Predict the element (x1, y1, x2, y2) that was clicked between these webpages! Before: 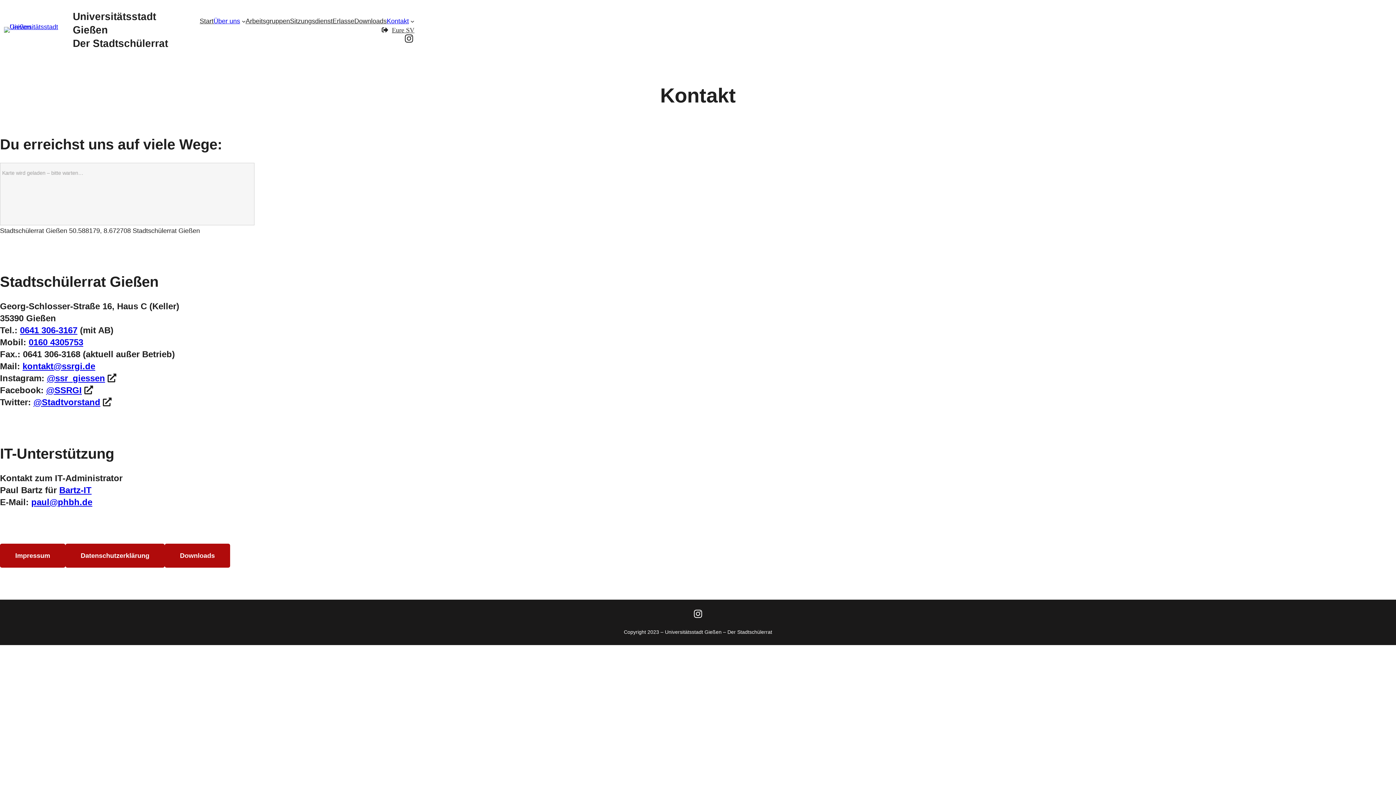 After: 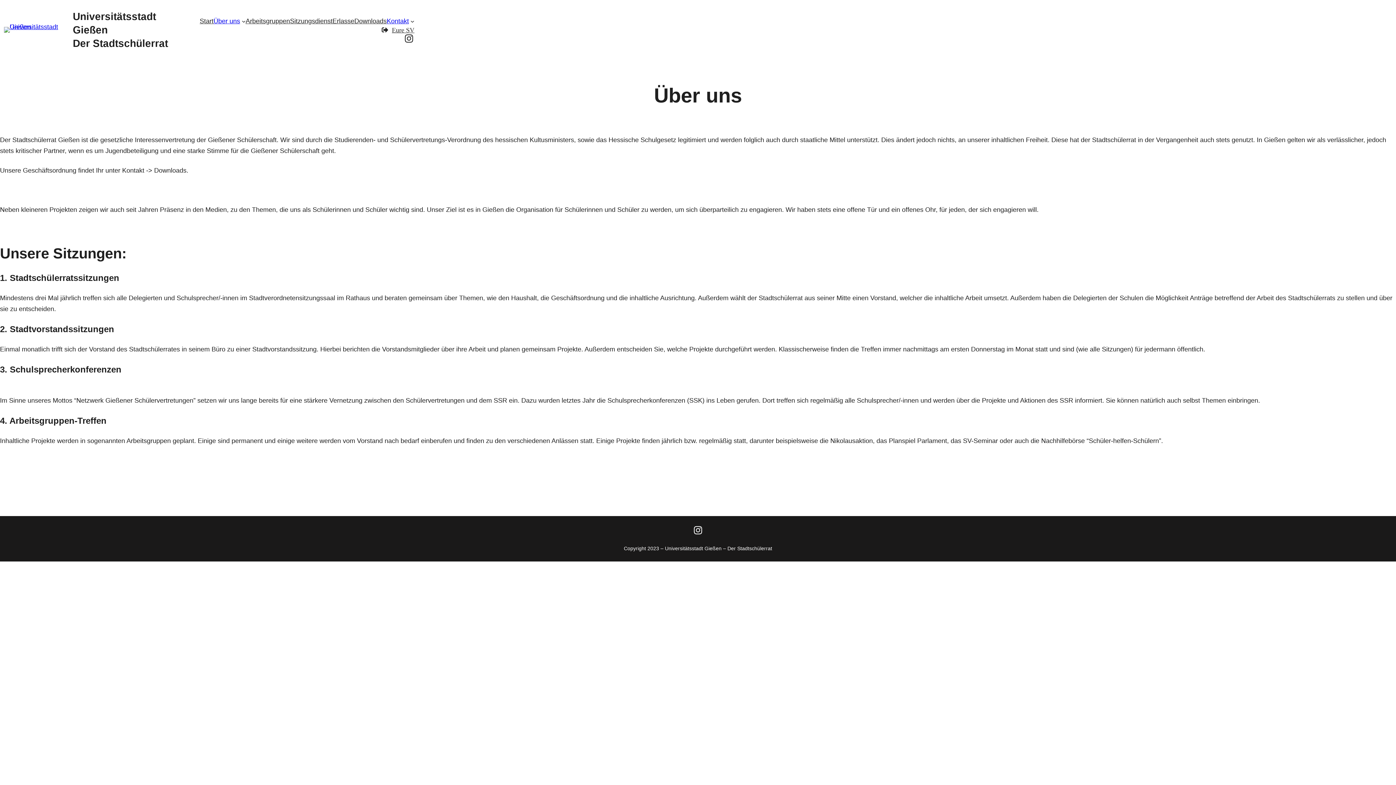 Action: label: Über uns bbox: (213, 15, 240, 26)